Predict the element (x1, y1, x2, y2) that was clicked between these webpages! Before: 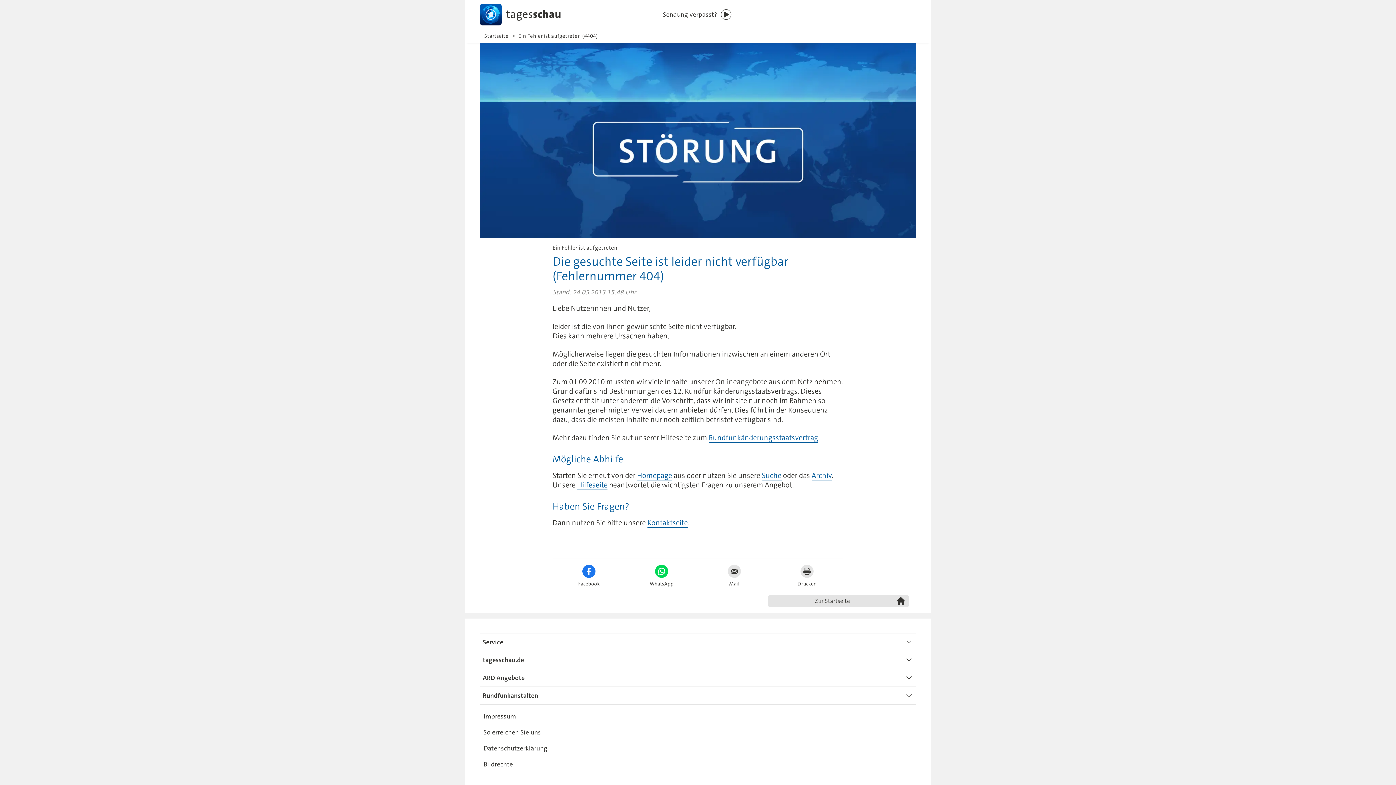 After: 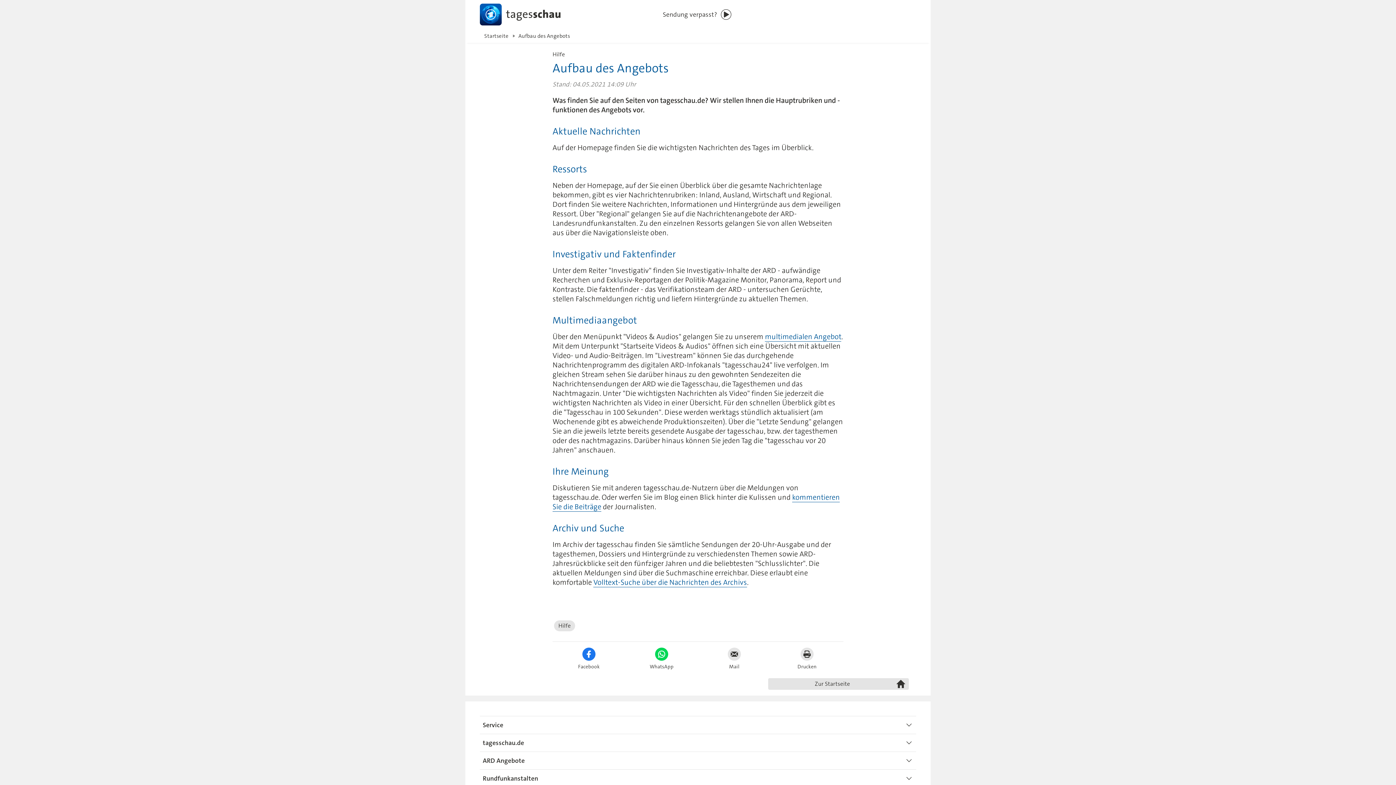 Action: bbox: (577, 480, 607, 490) label: Hilfeseite